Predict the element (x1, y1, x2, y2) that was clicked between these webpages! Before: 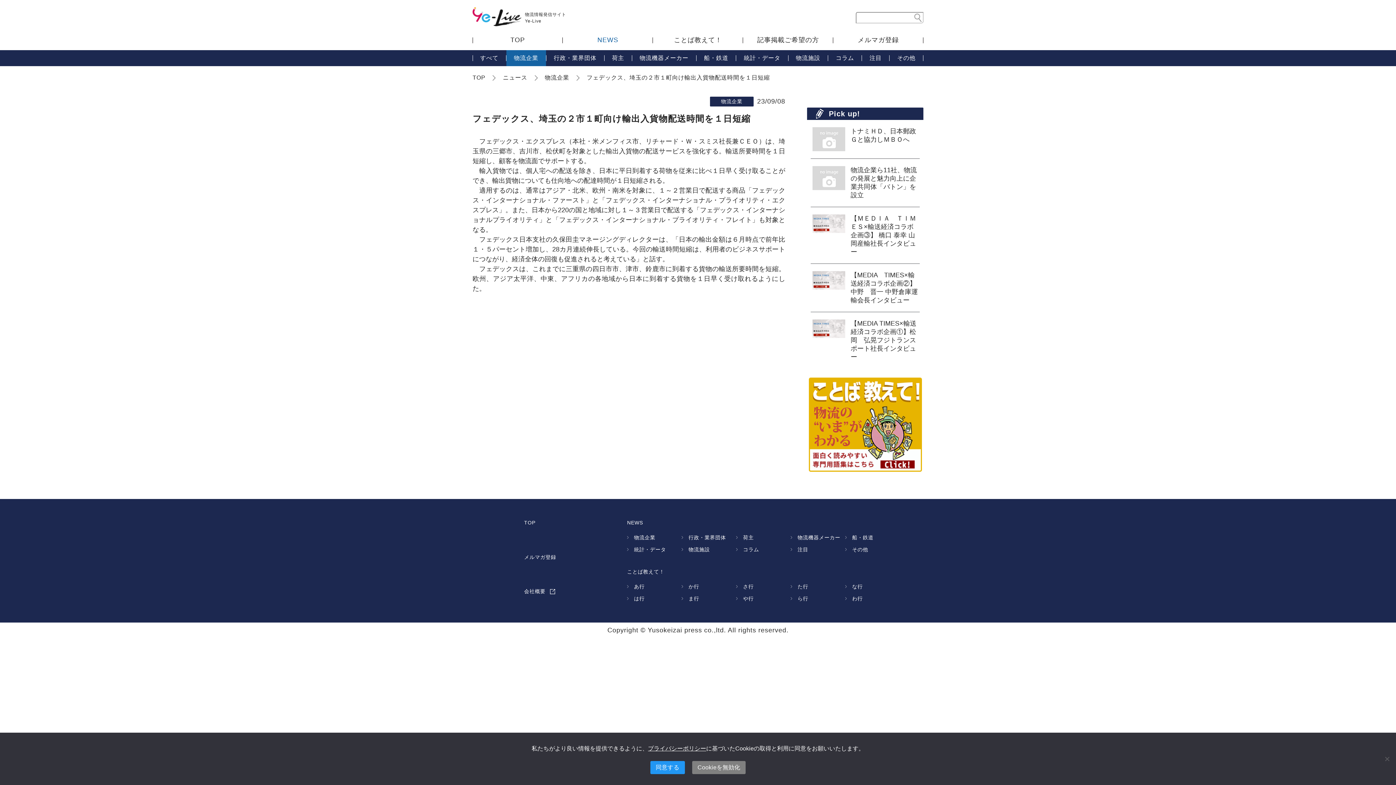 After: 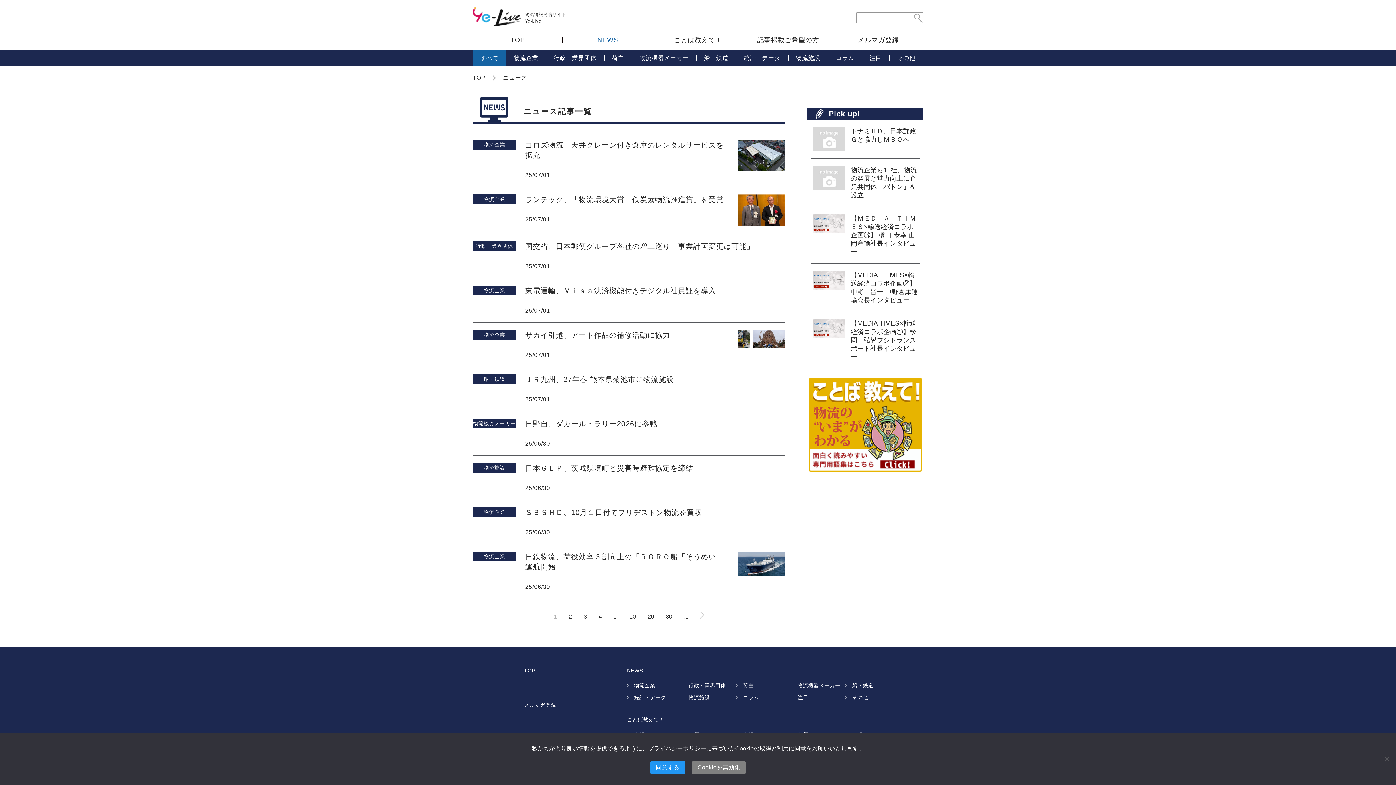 Action: bbox: (627, 520, 643, 525) label: NEWS